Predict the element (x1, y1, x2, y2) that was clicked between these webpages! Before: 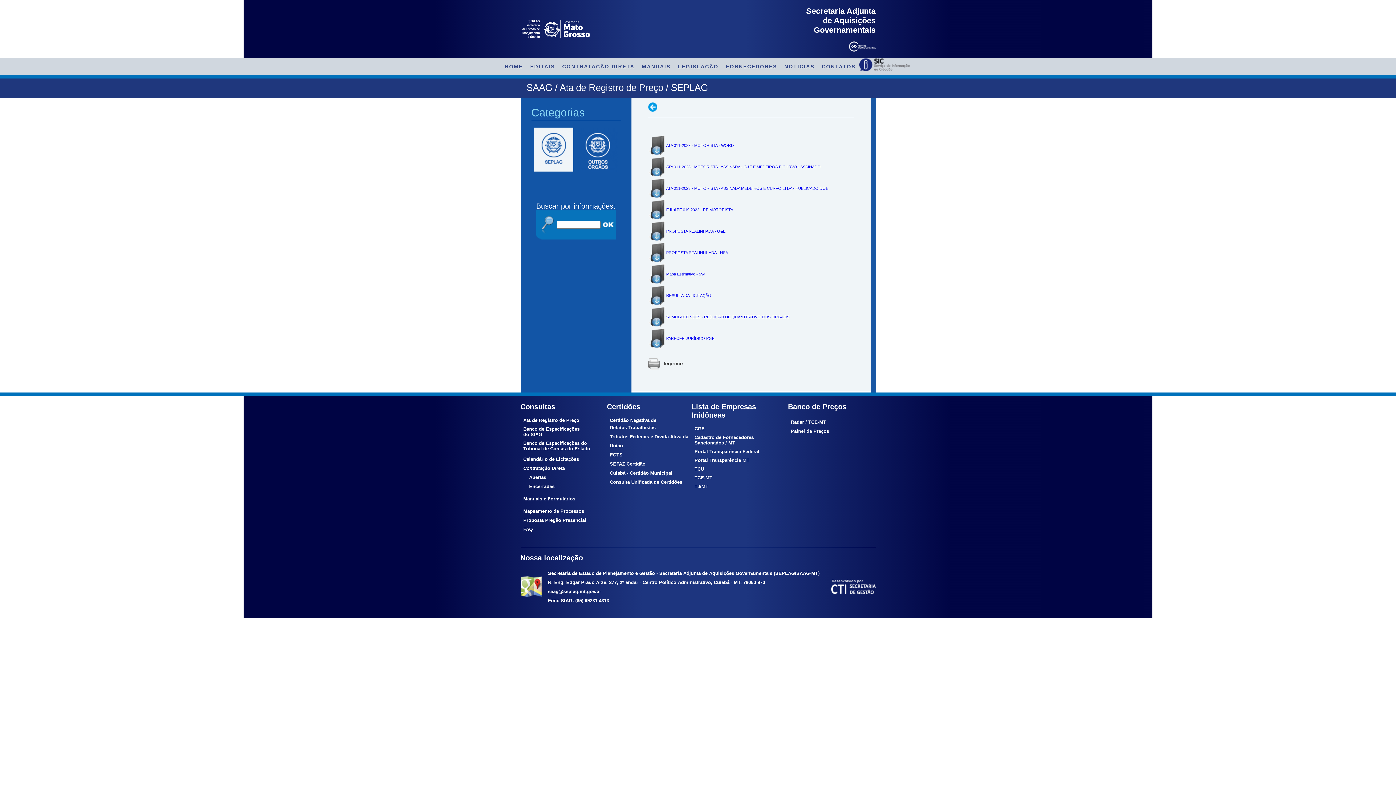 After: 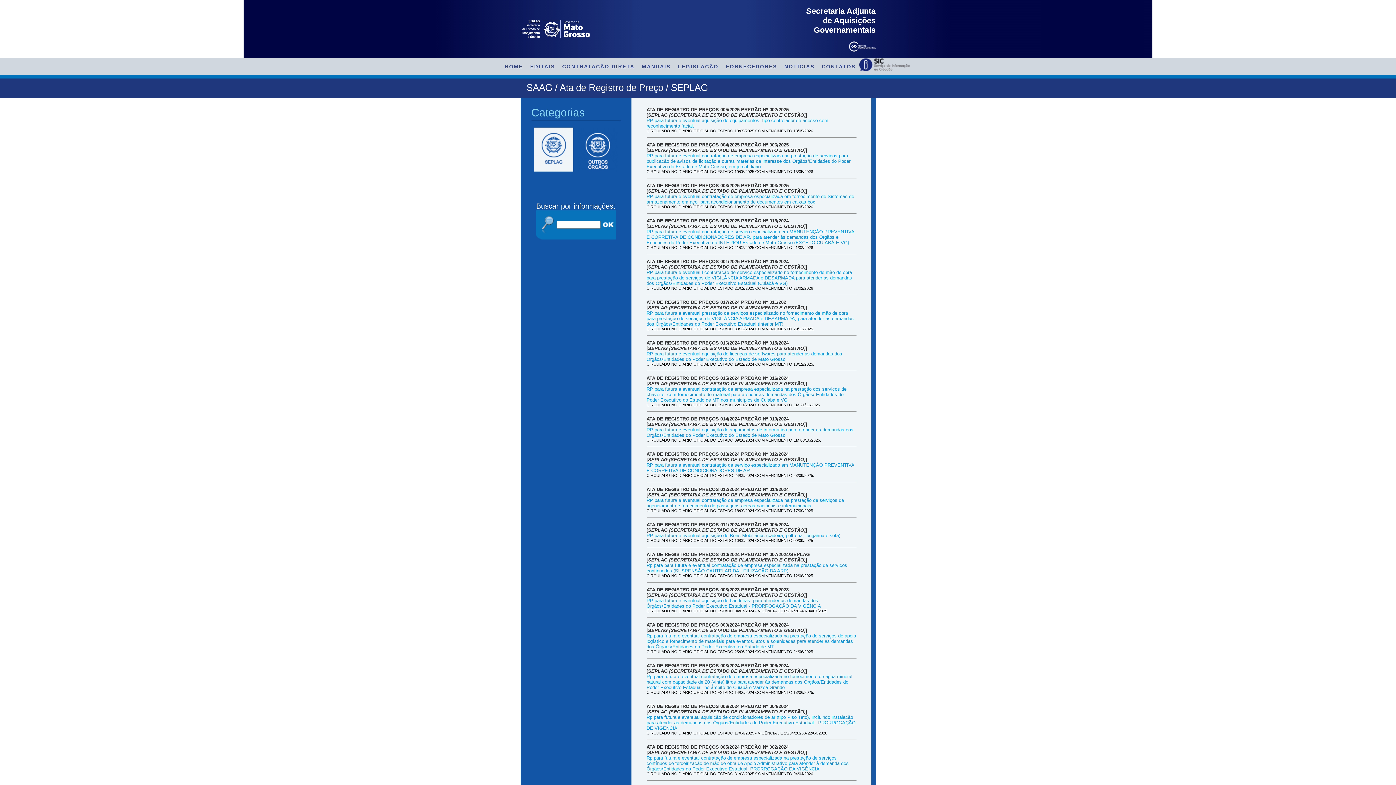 Action: bbox: (534, 166, 573, 172)